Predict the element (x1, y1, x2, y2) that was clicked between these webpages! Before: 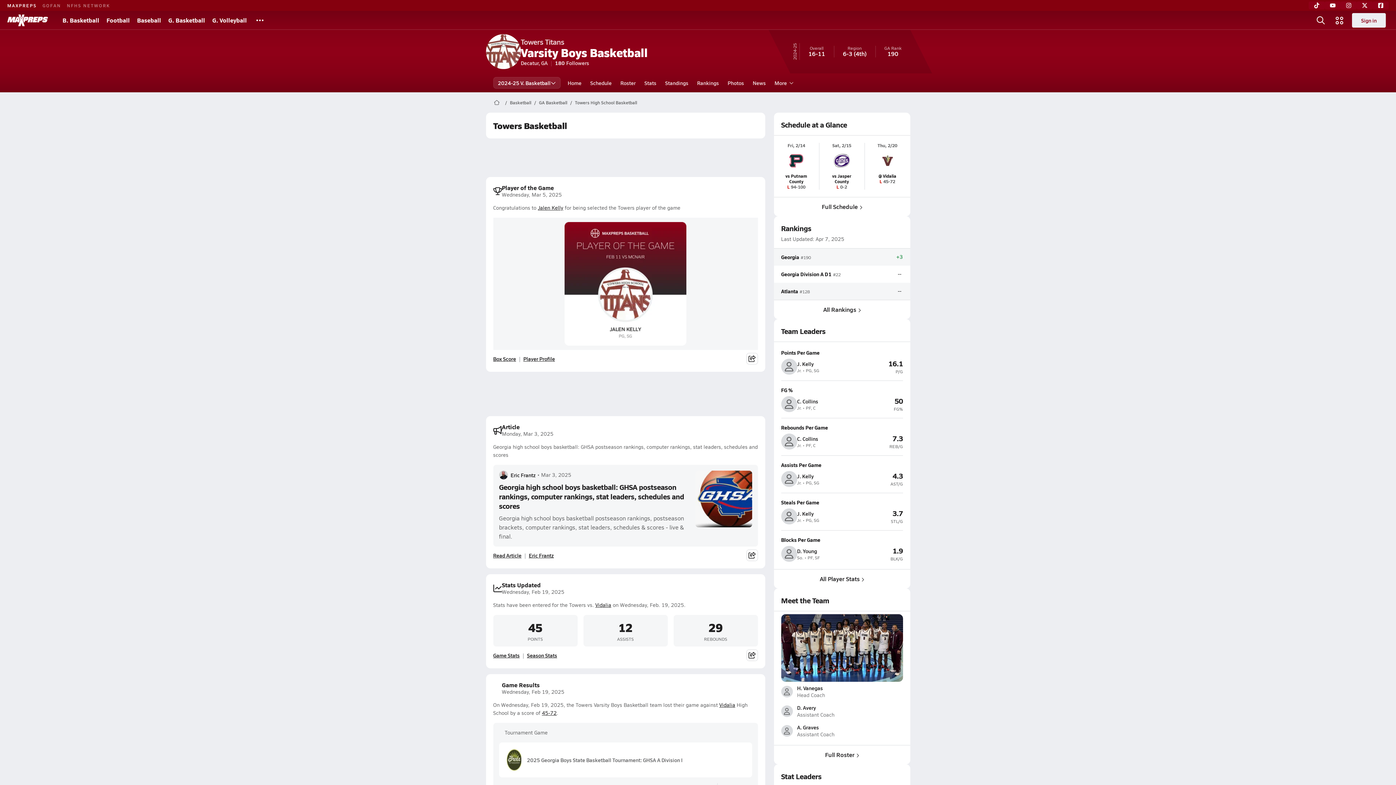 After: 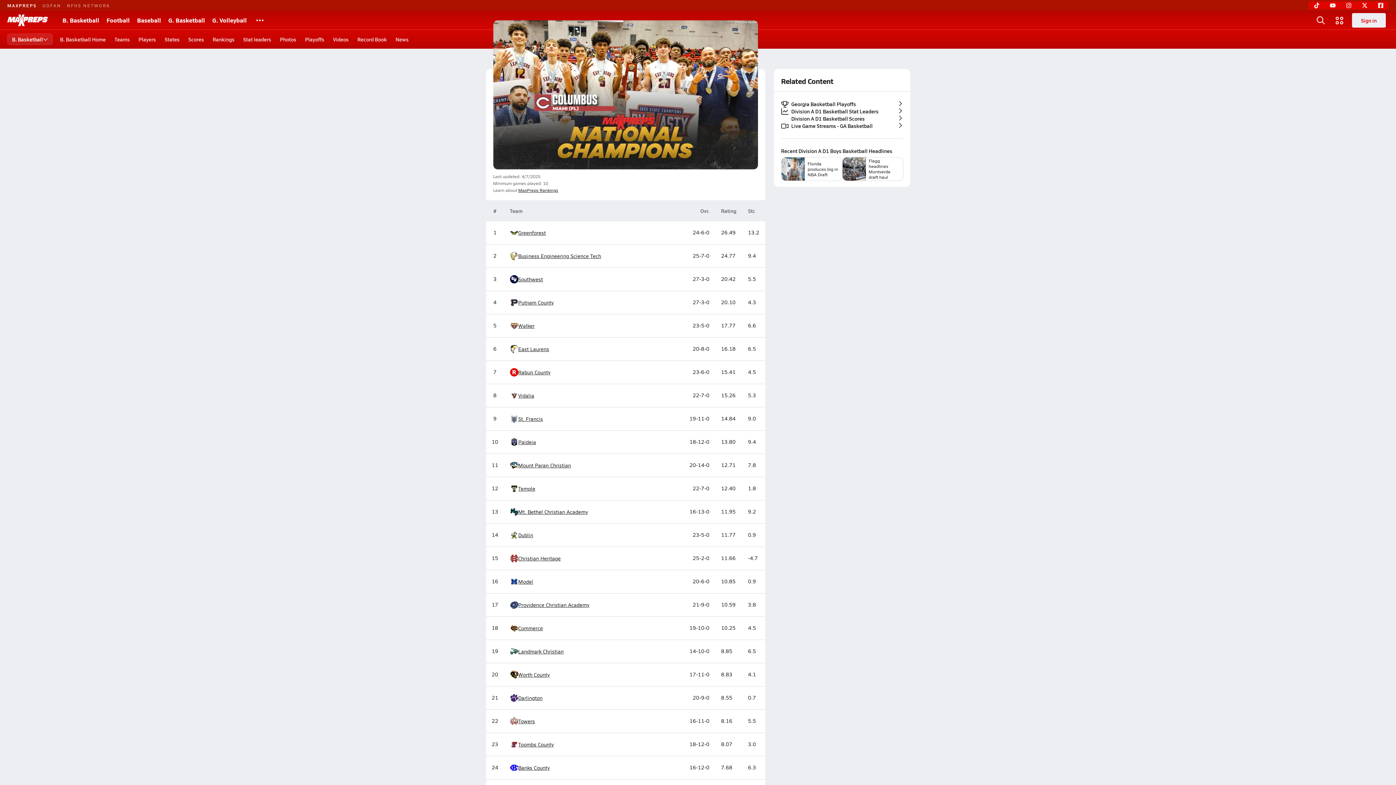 Action: label: Georgia Division A D1 bbox: (781, 270, 831, 277)